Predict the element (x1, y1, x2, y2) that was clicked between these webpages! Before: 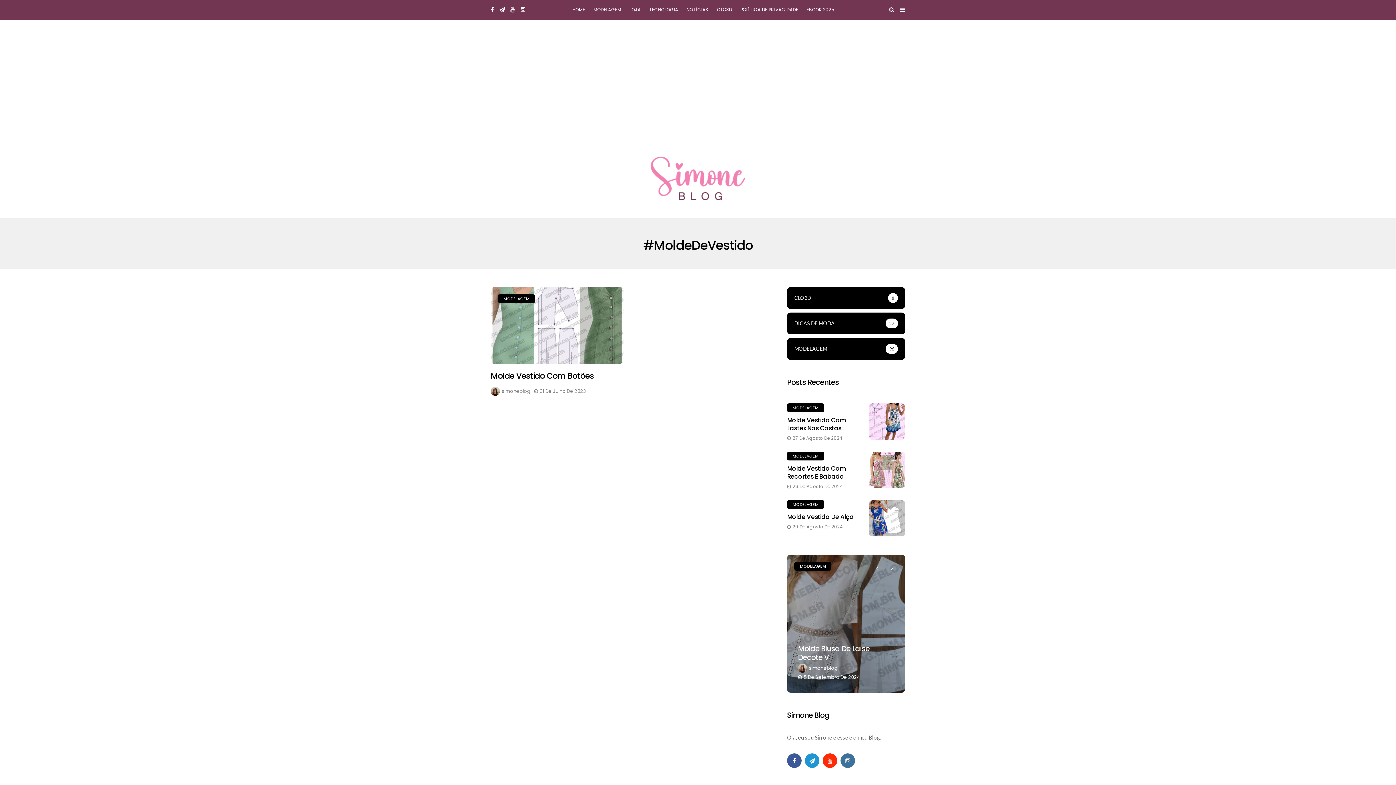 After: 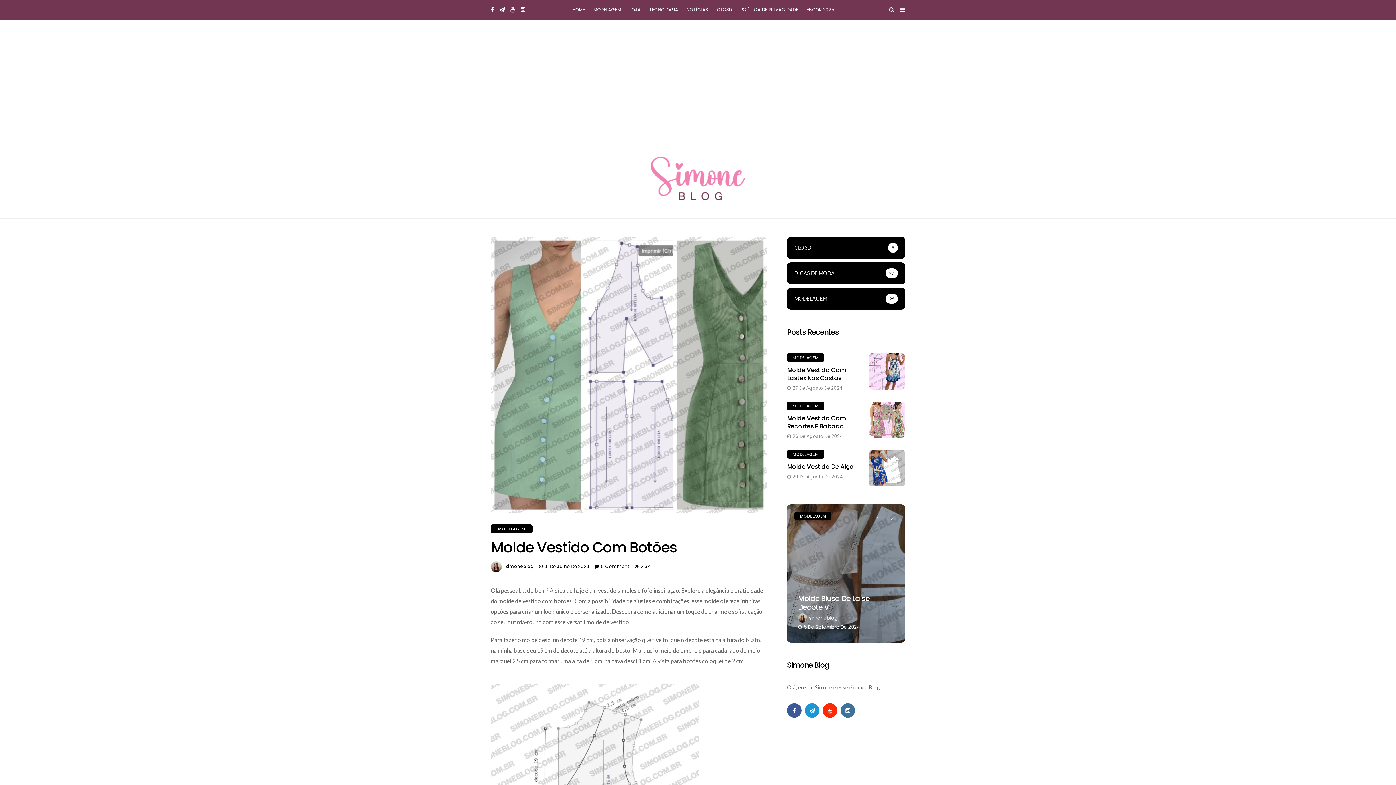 Action: bbox: (490, 287, 623, 363)